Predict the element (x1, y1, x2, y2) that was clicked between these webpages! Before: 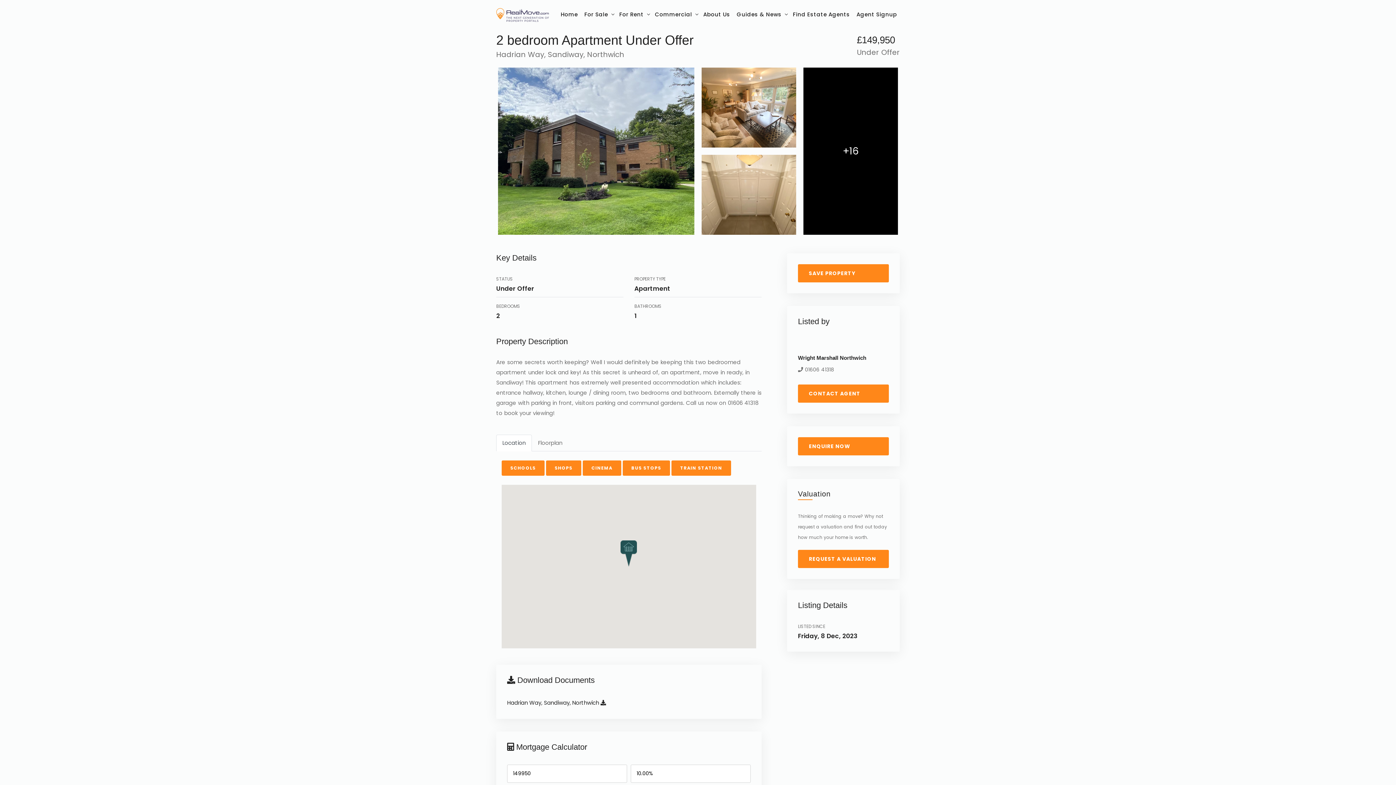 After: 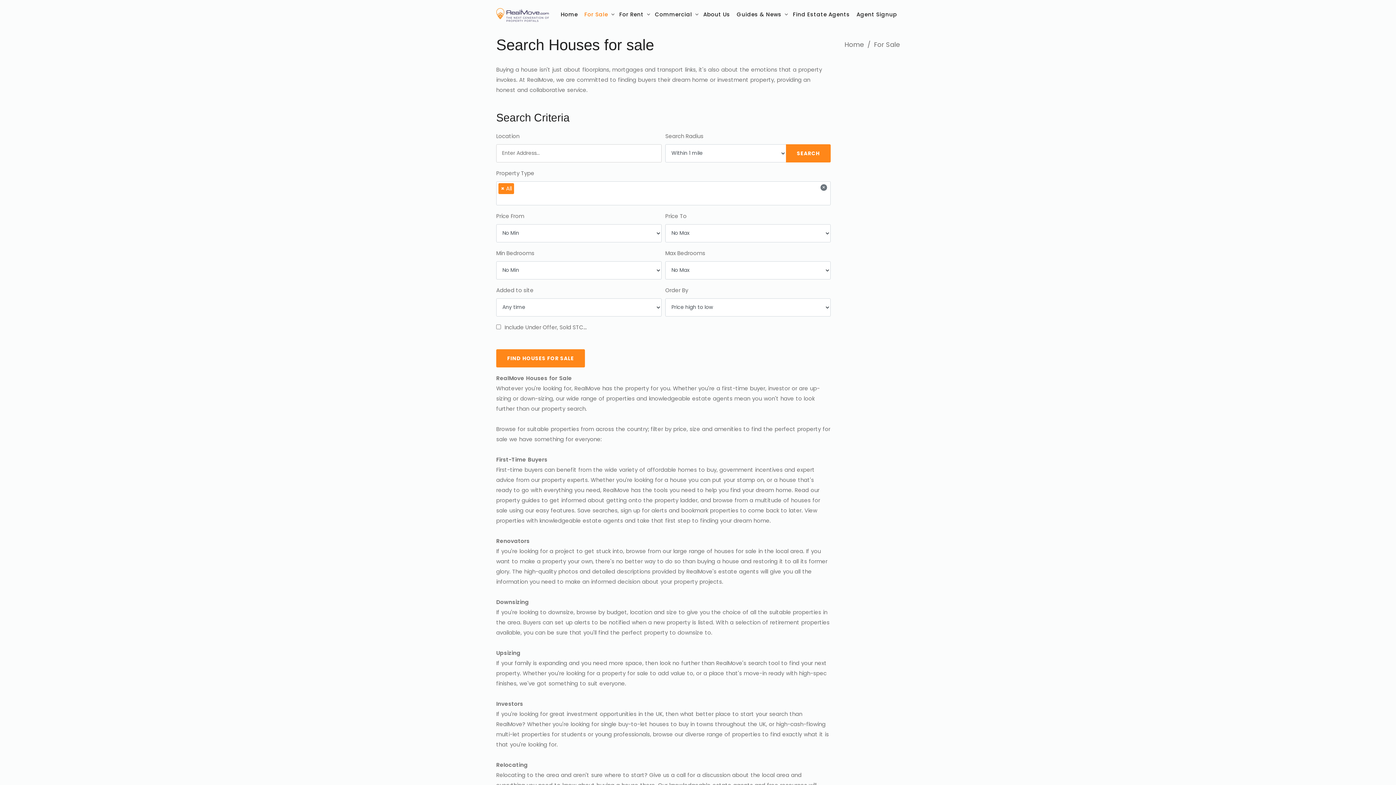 Action: label: For Rent bbox: (616, 1, 646, 27)